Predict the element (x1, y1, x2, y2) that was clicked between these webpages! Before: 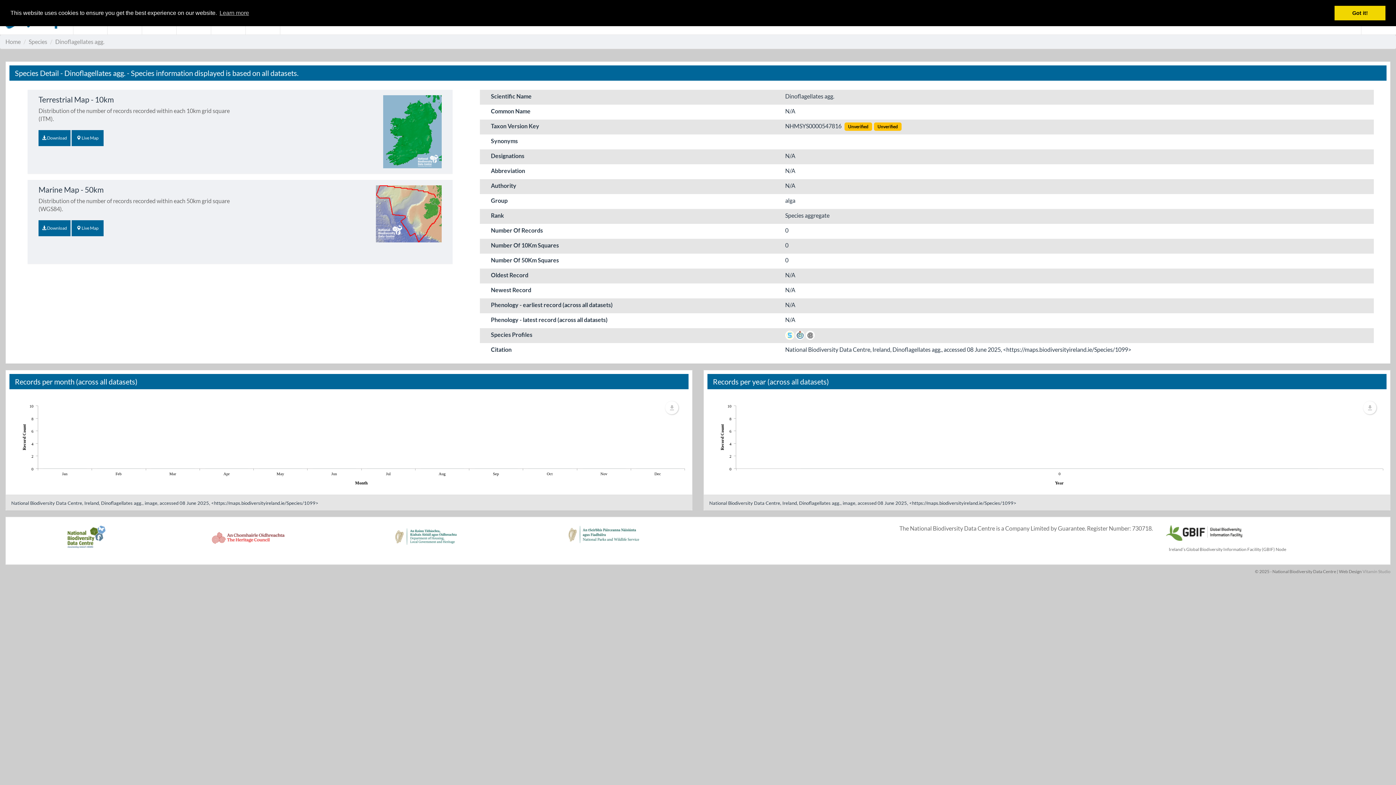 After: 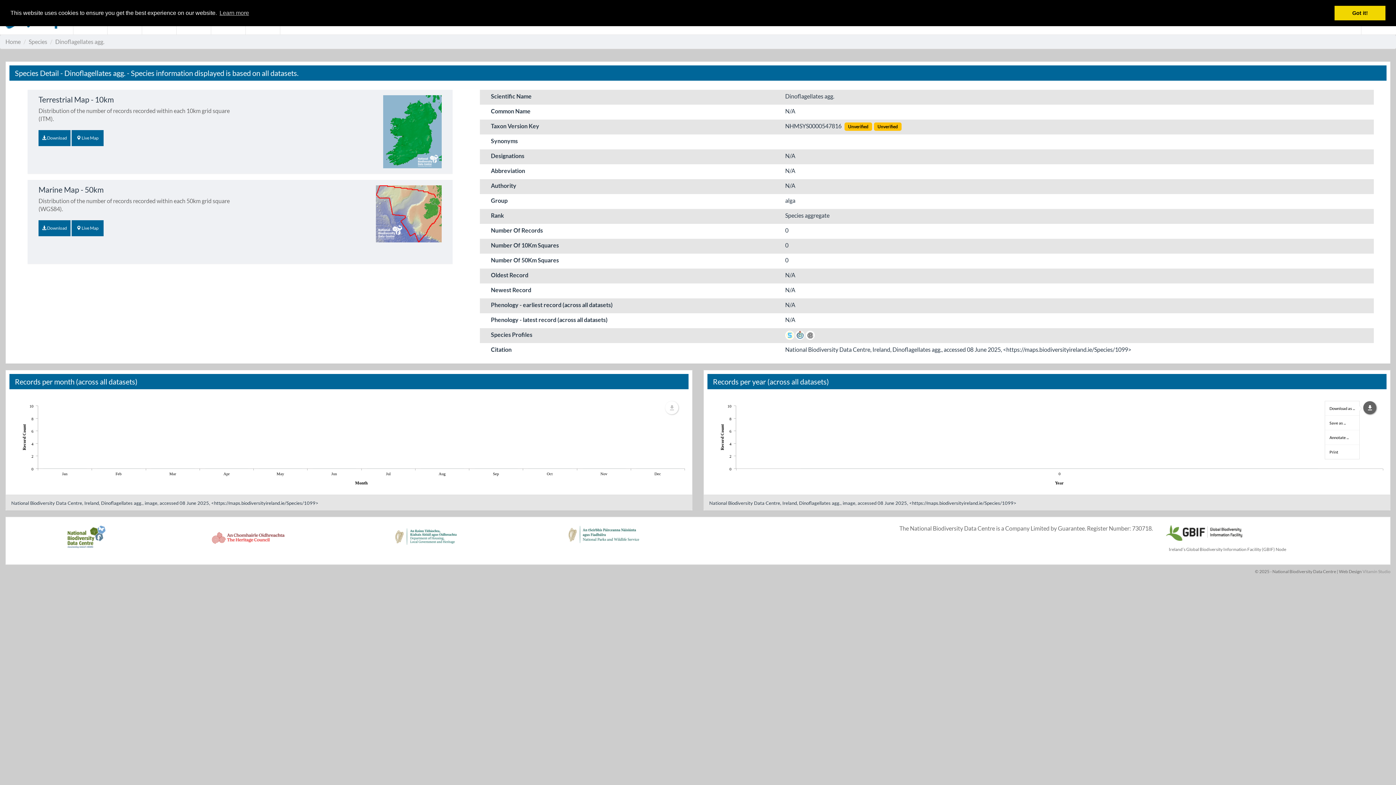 Action: bbox: (1363, 401, 1376, 414) label: menu.label.undefined